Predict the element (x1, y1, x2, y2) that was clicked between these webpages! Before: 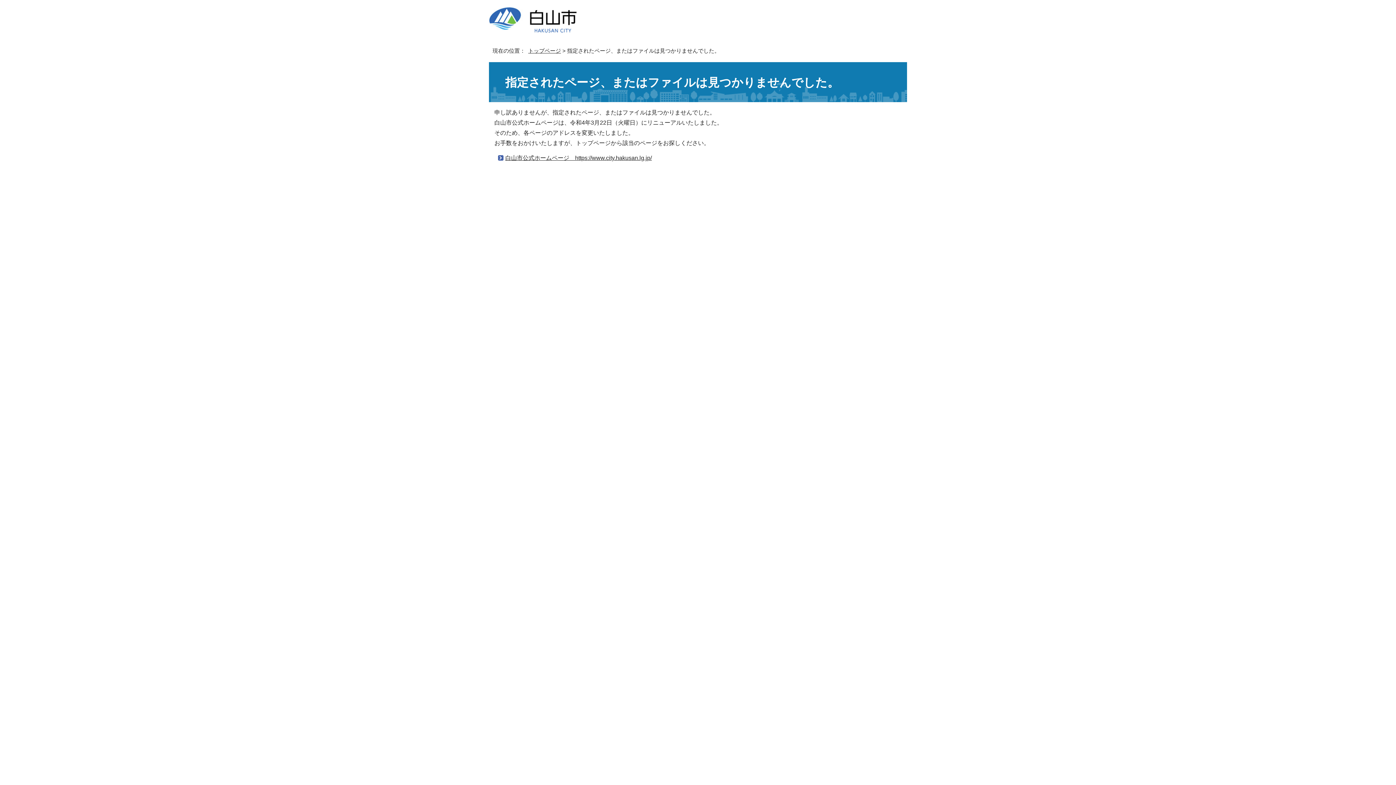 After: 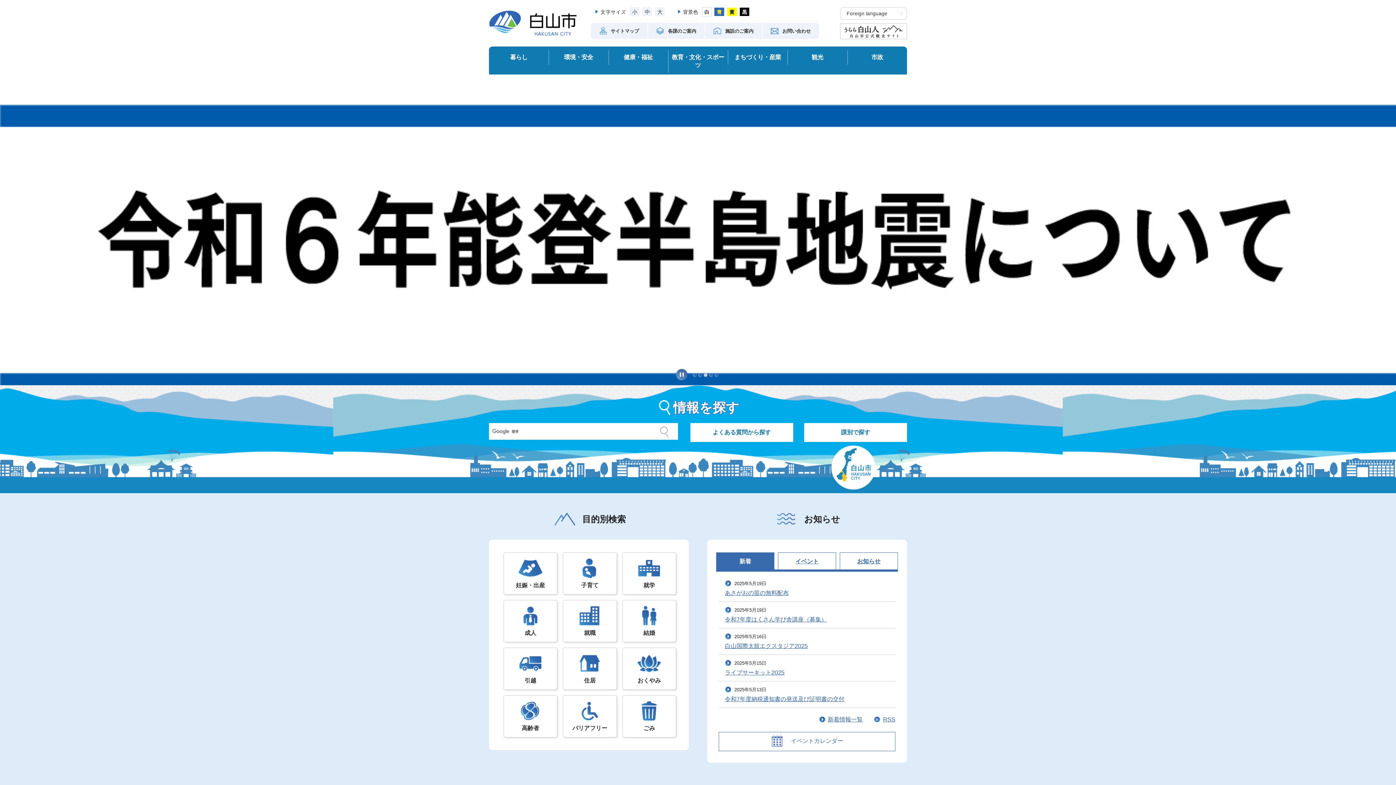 Action: bbox: (505, 154, 652, 161) label: 白山市公式ホームページ　https://www.city.hakusan.lg.jp/